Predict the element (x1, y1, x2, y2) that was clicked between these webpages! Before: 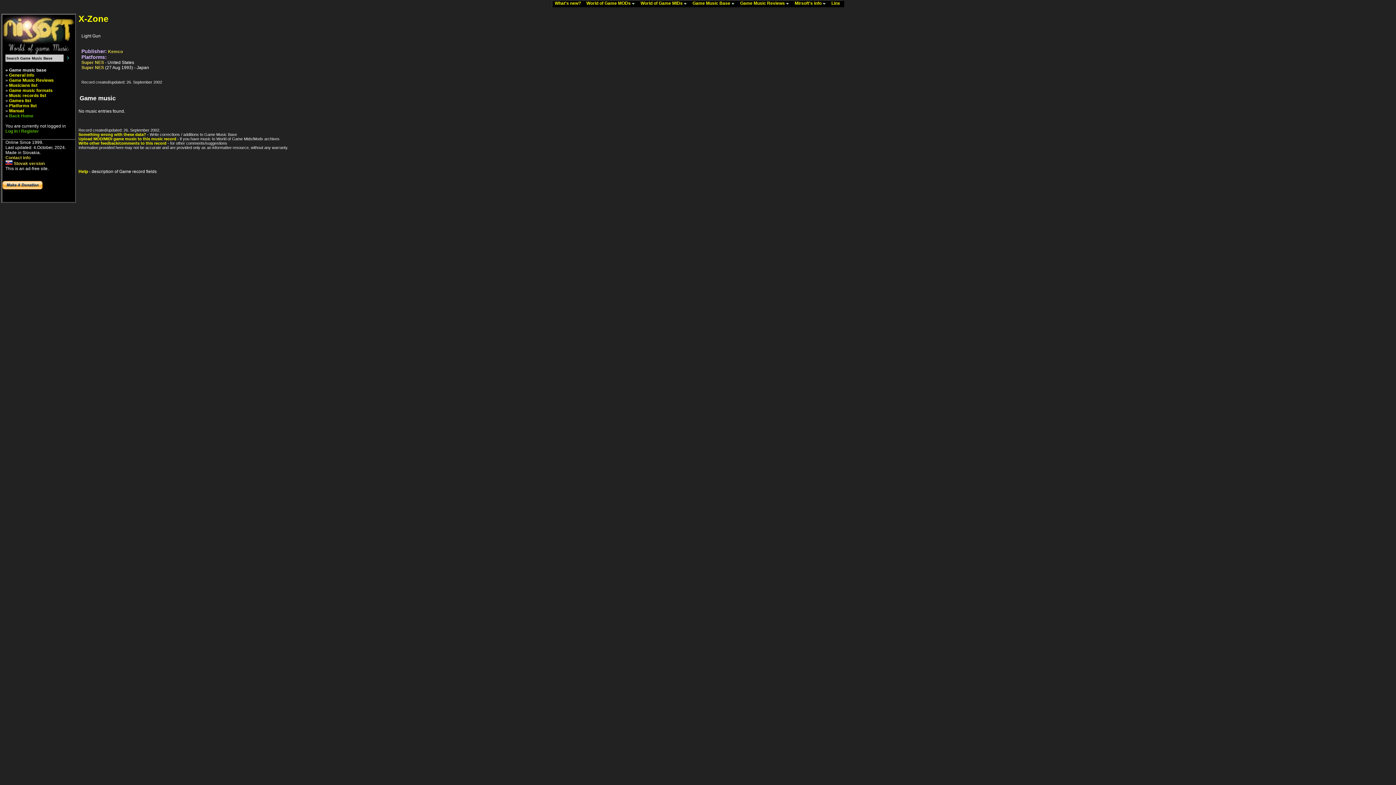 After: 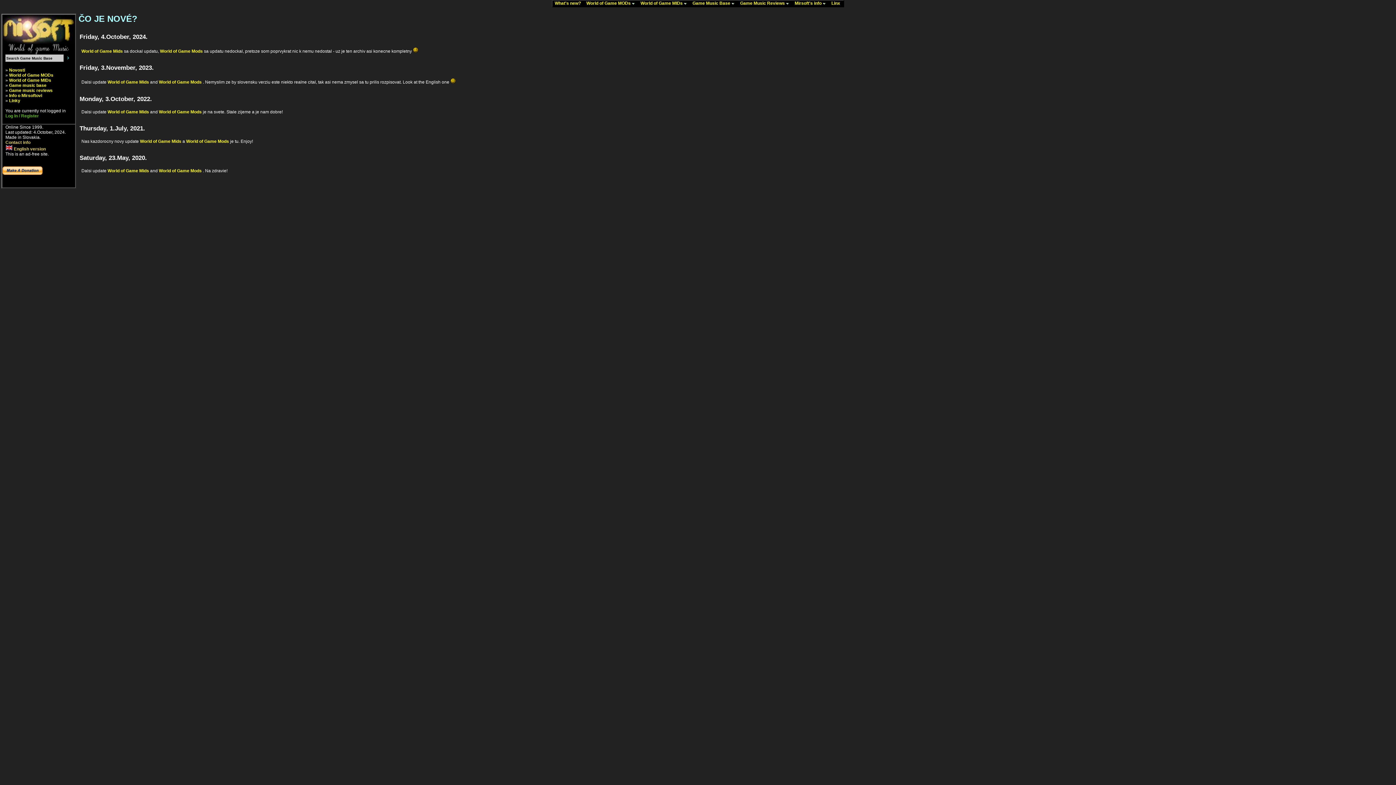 Action: bbox: (5, 161, 44, 166) label:  Slovak version